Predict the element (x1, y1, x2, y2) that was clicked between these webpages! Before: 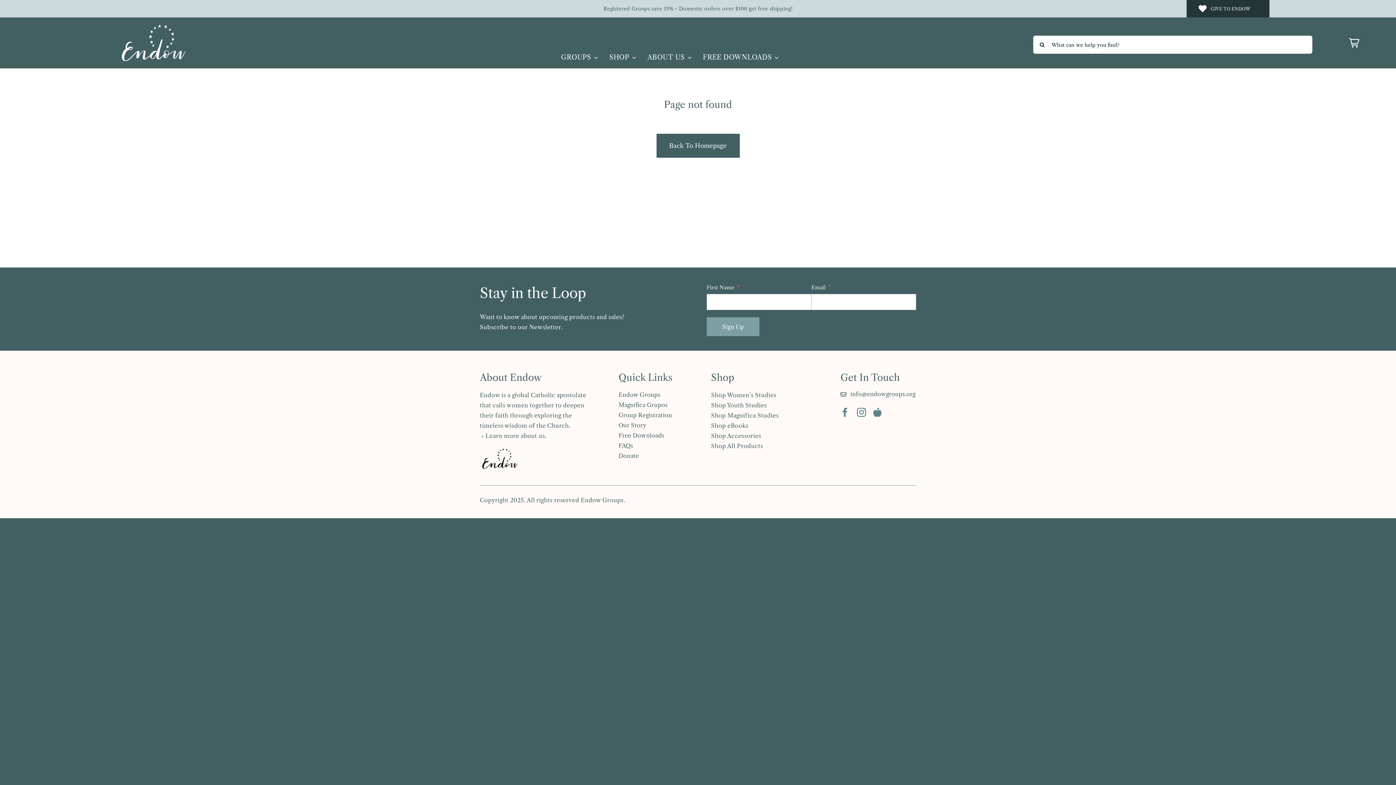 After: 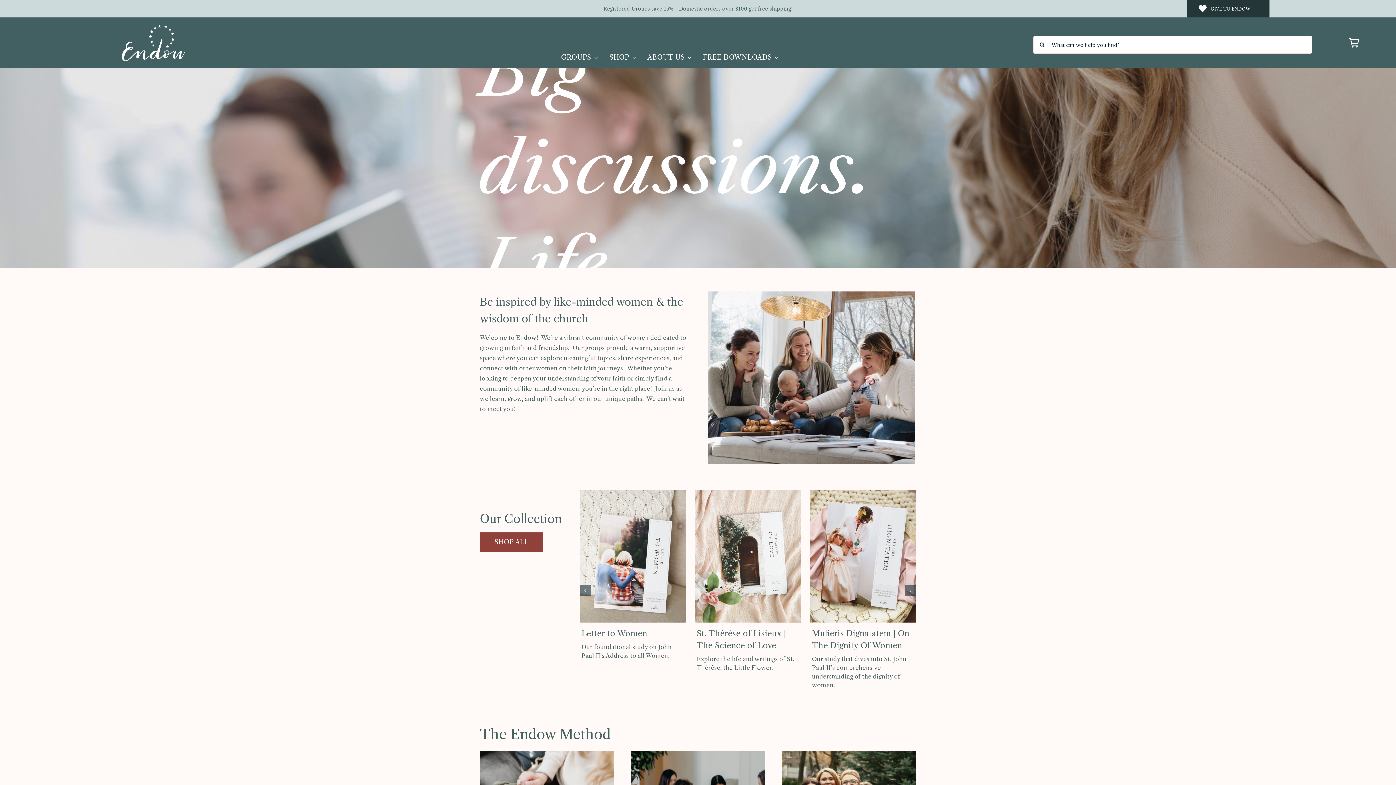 Action: label: Back To Homepage bbox: (656, 133, 739, 157)